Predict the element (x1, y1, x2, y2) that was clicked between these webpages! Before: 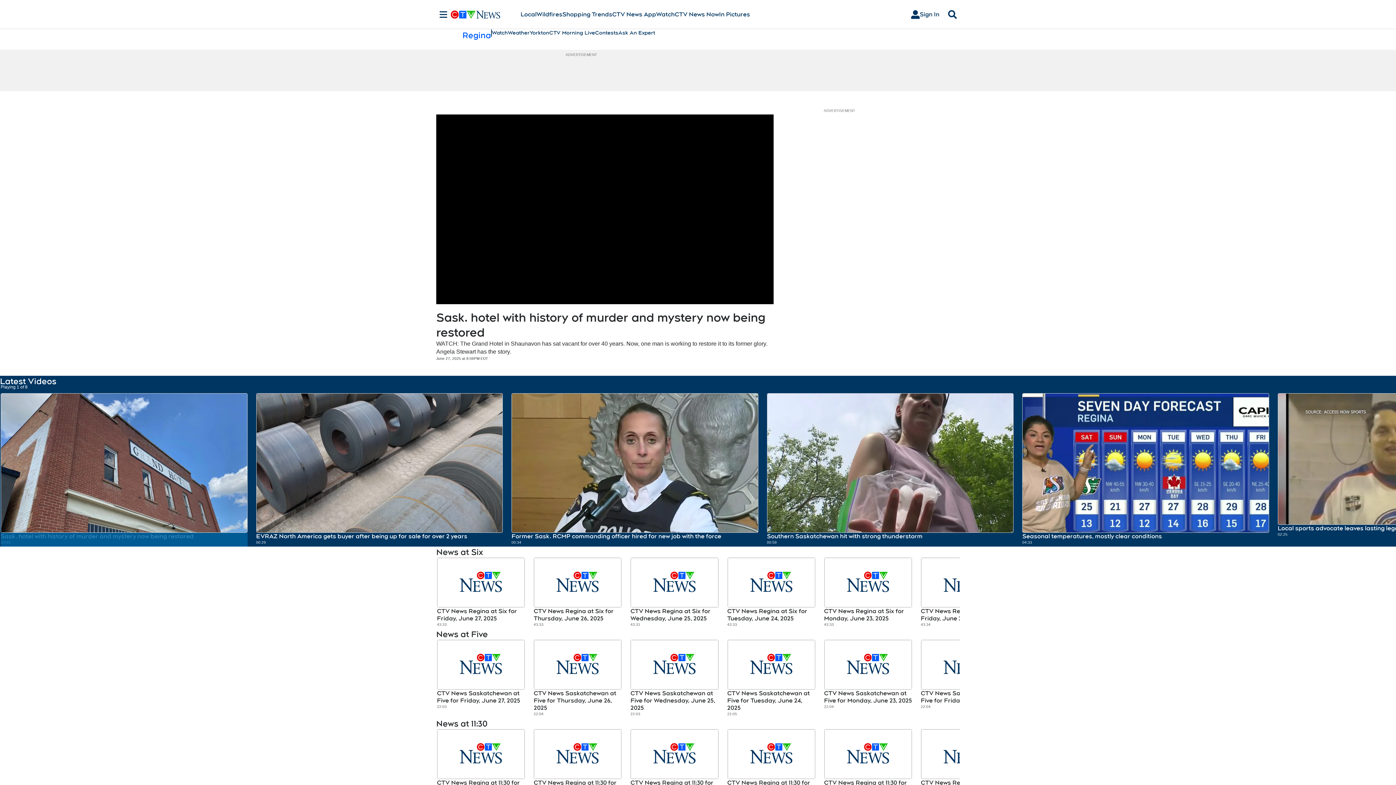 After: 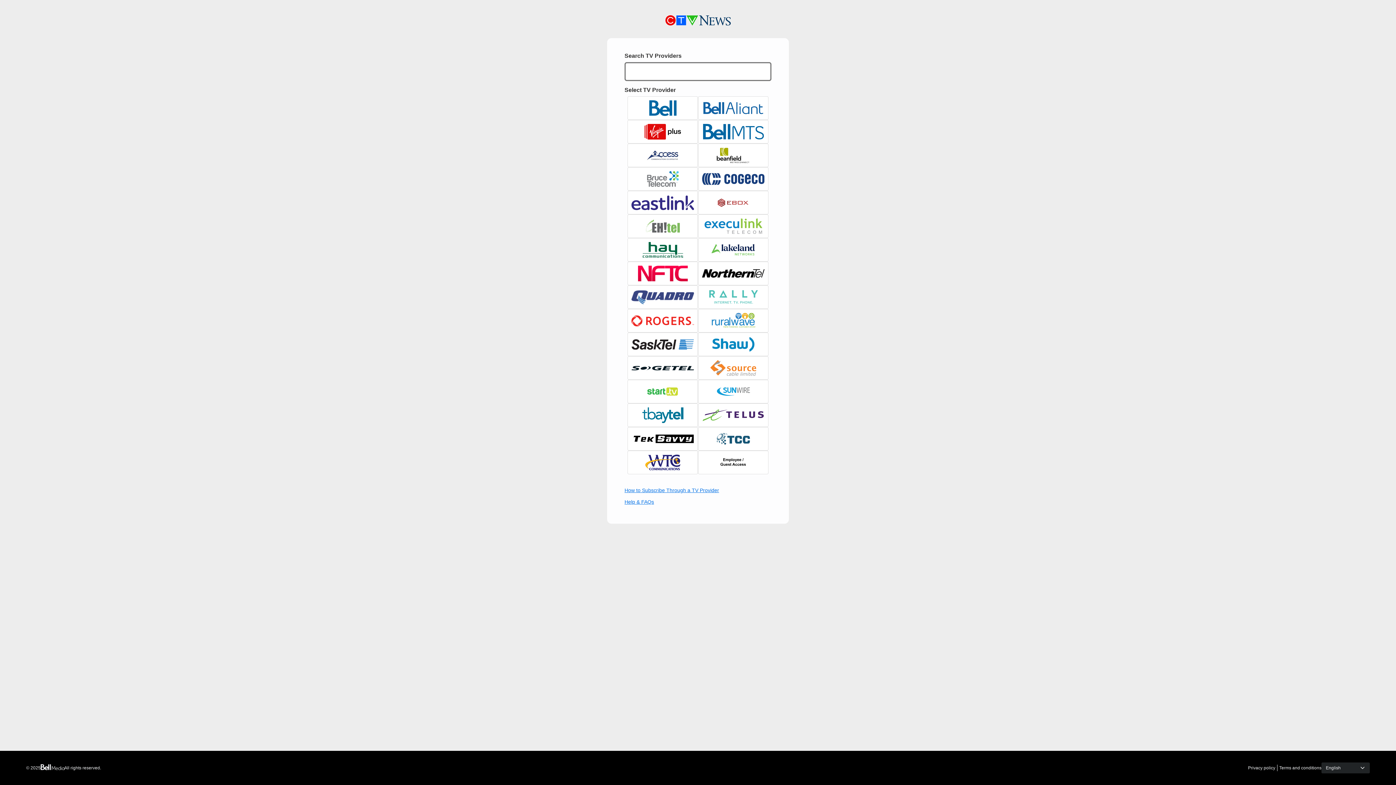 Action: bbox: (905, 7, 945, 21) label: Sign In